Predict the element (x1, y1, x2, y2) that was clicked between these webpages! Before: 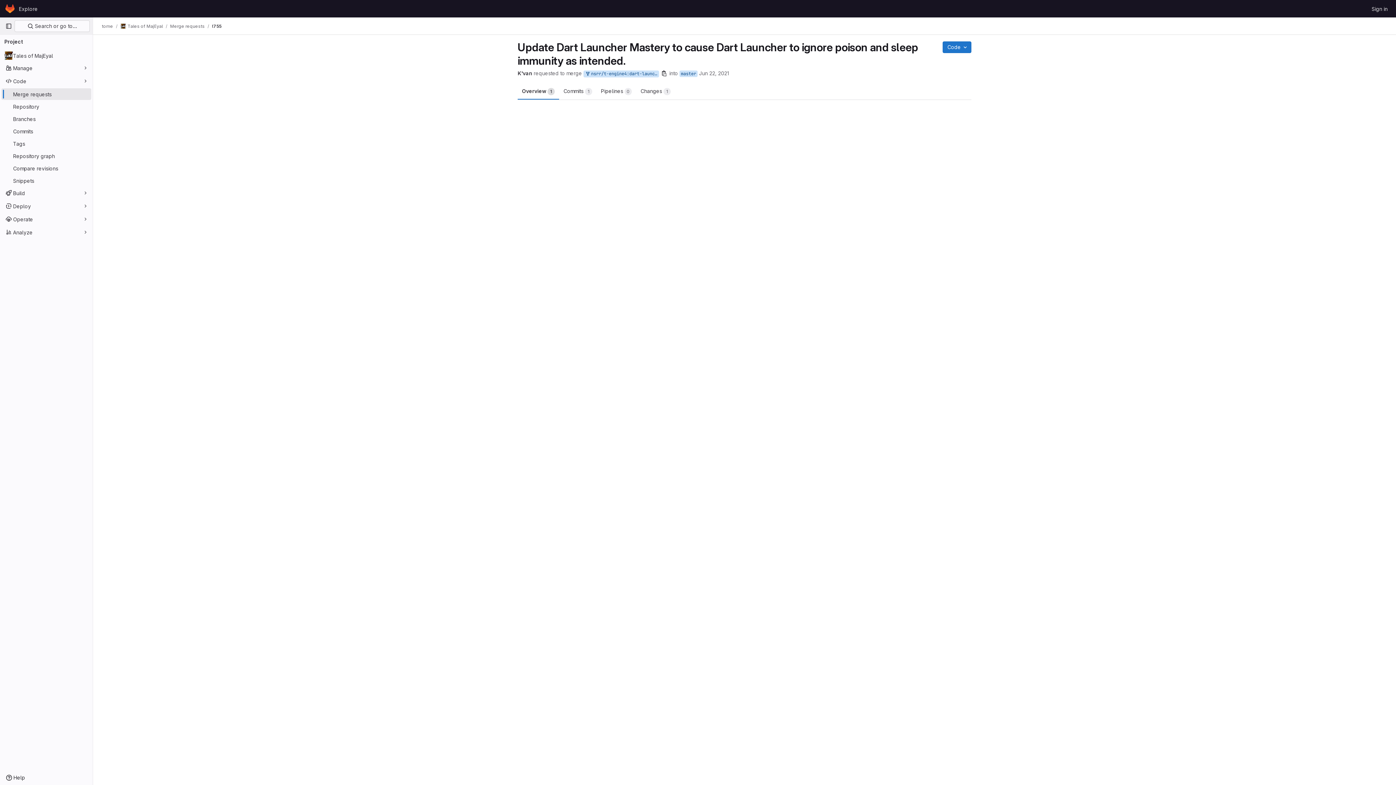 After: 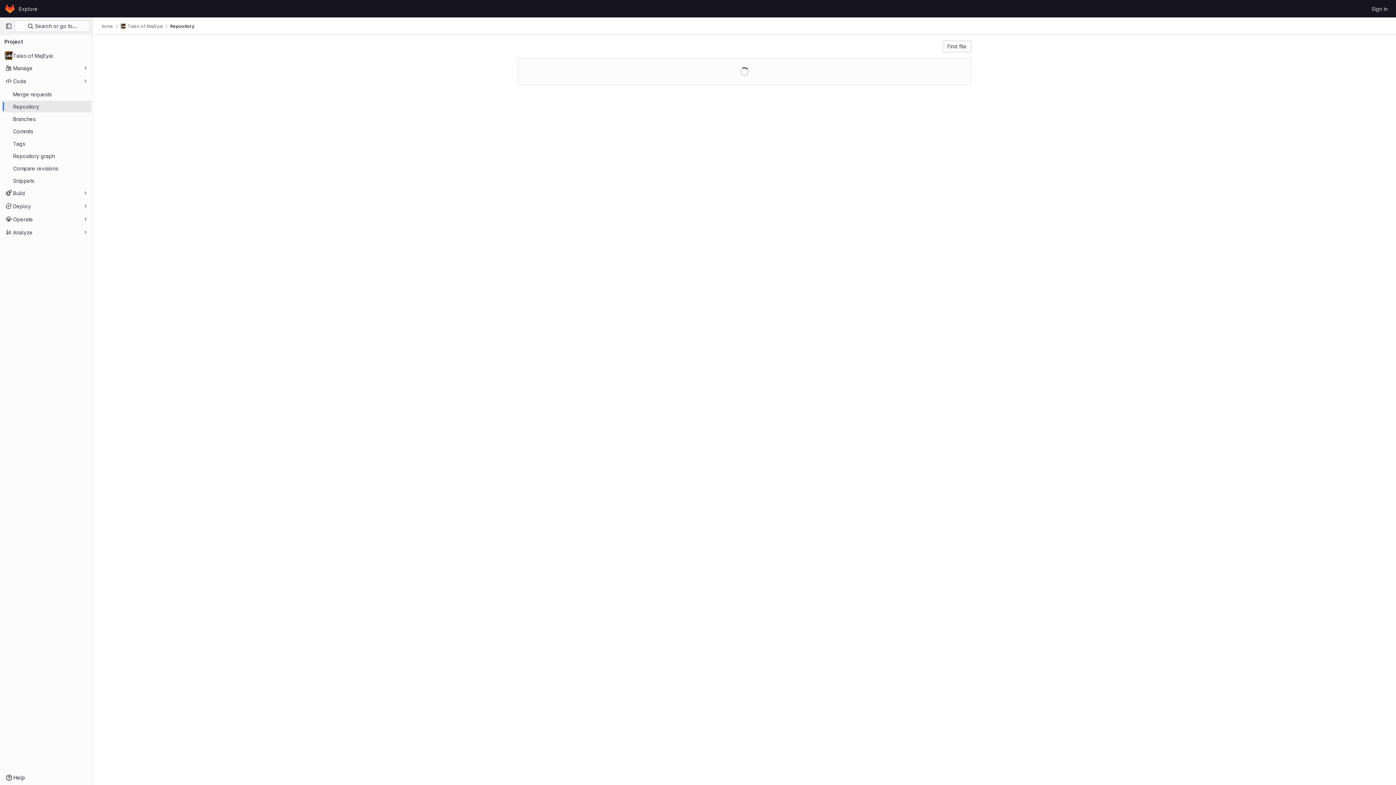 Action: bbox: (679, 70, 697, 77) label: master